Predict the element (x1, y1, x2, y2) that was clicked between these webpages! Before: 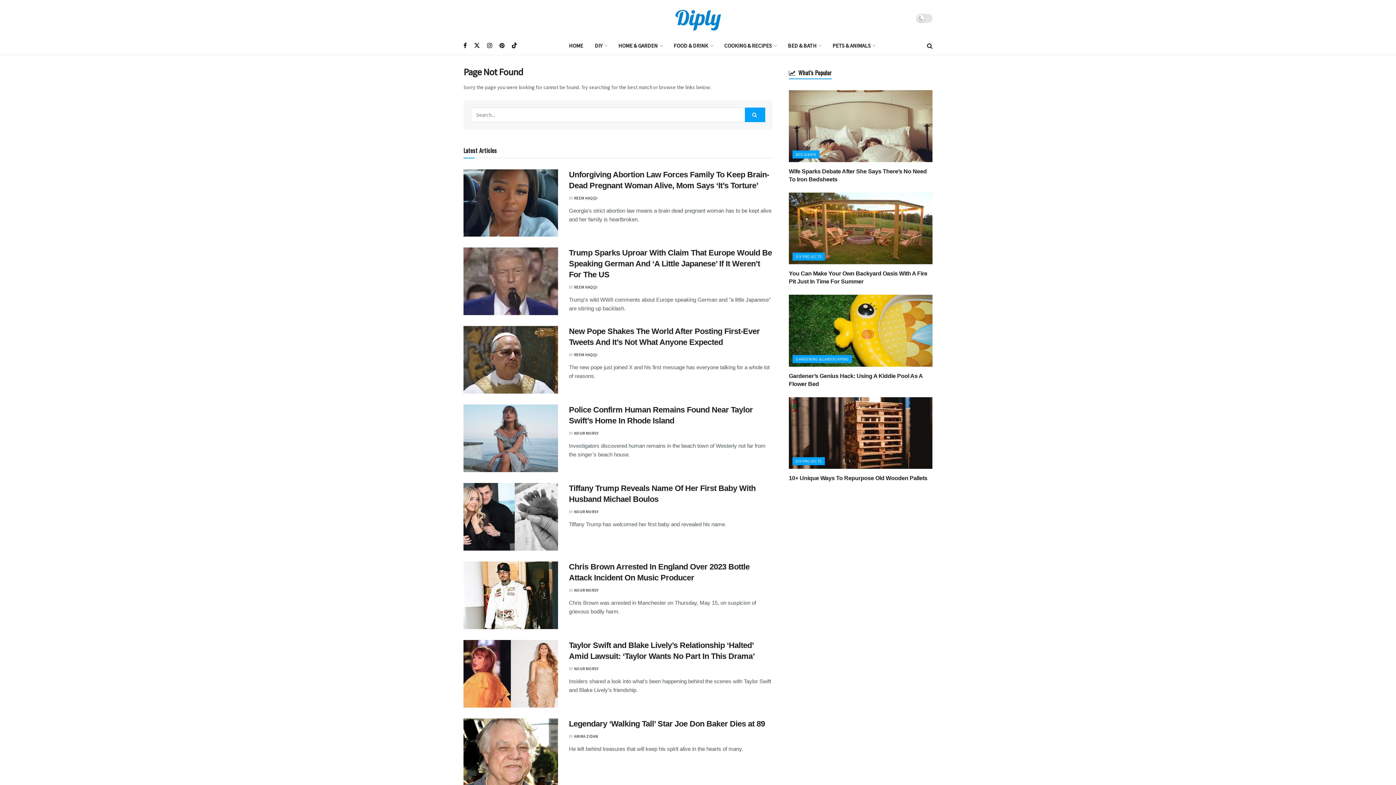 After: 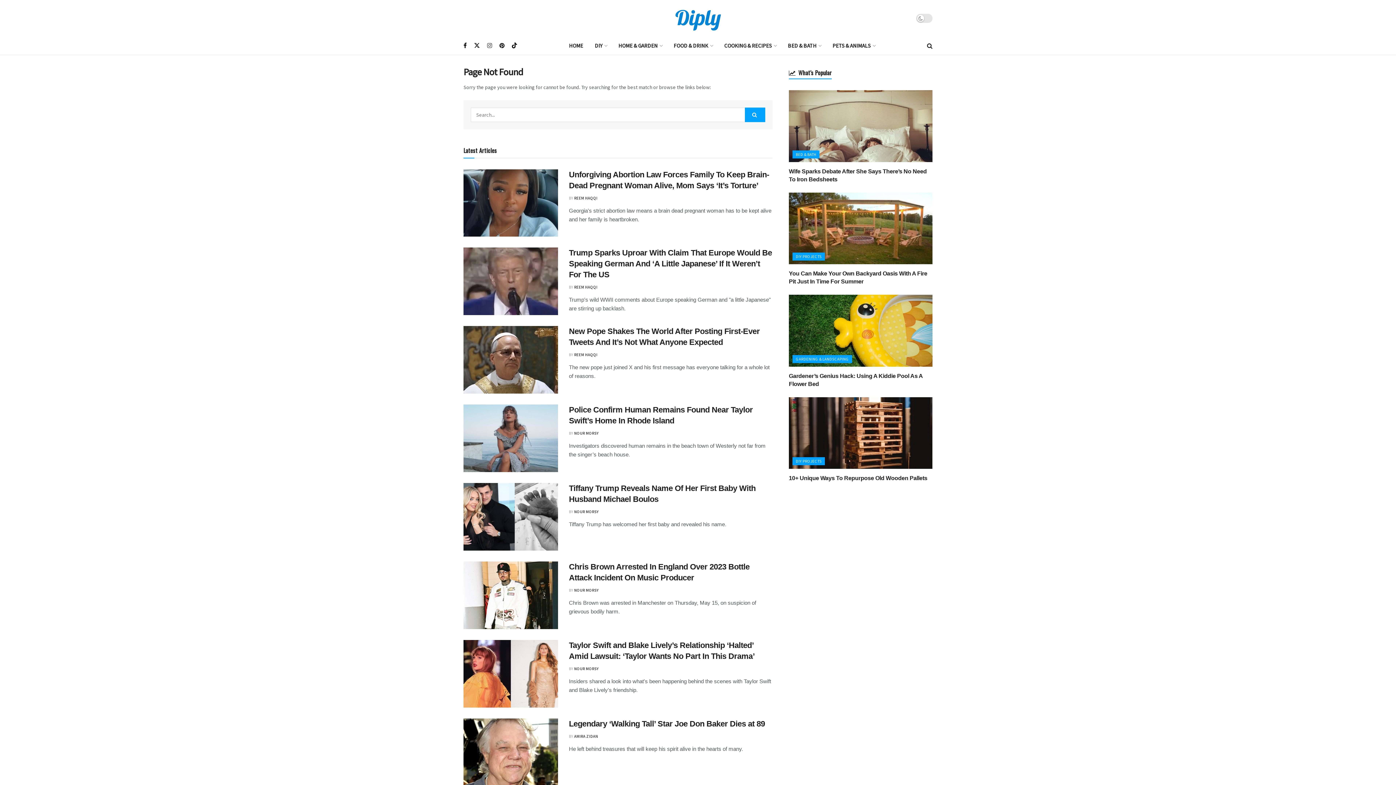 Action: label: Find us on Instagram bbox: (487, 36, 492, 54)